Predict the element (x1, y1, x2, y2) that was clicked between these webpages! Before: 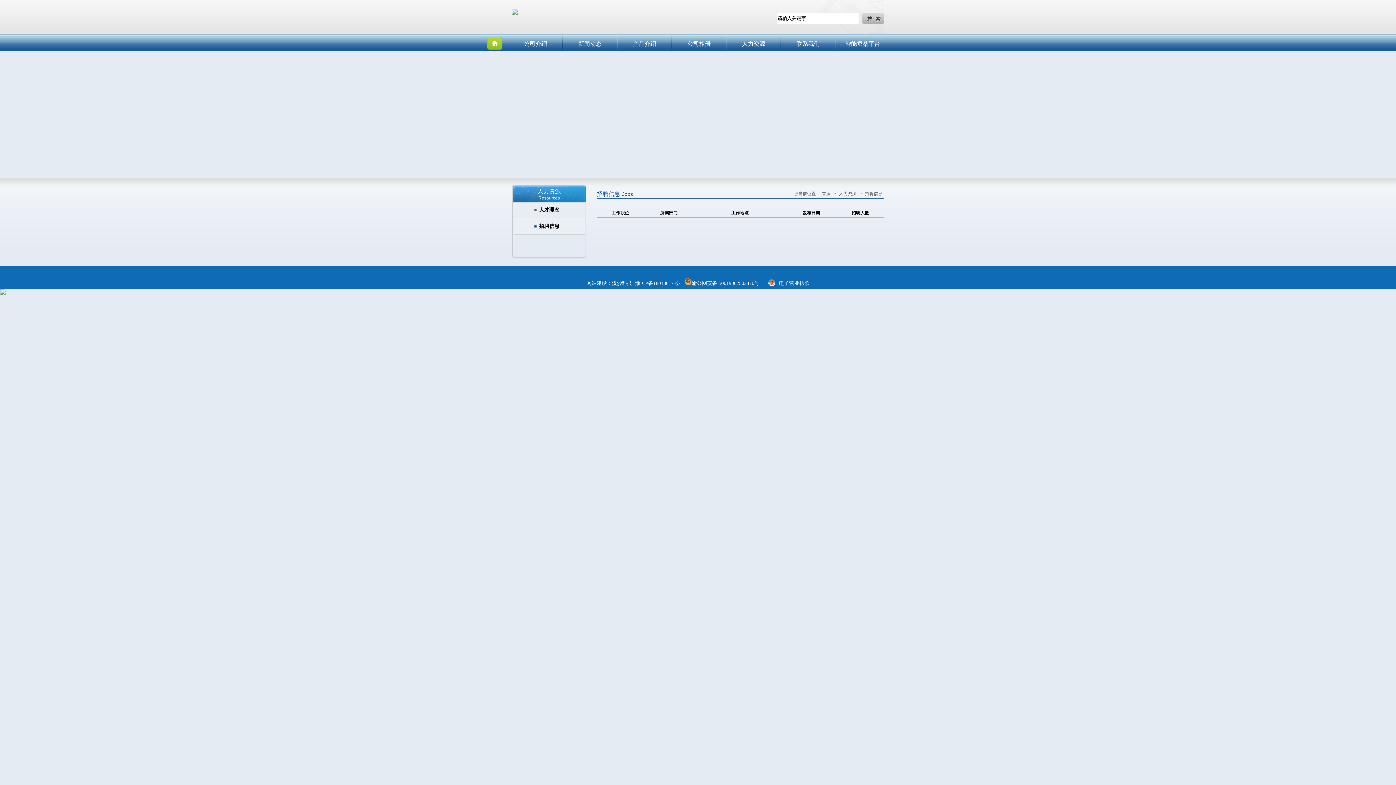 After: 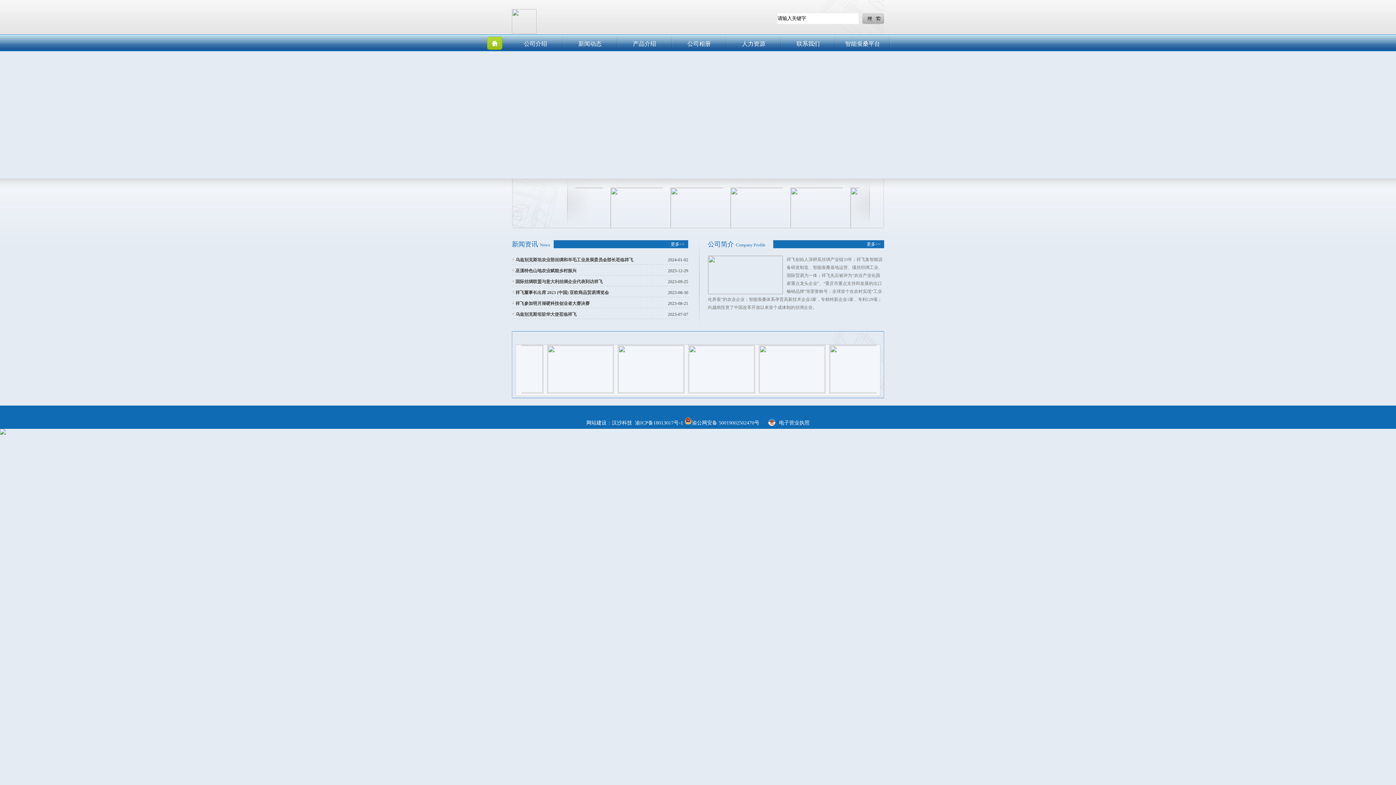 Action: bbox: (474, 36, 515, 51)